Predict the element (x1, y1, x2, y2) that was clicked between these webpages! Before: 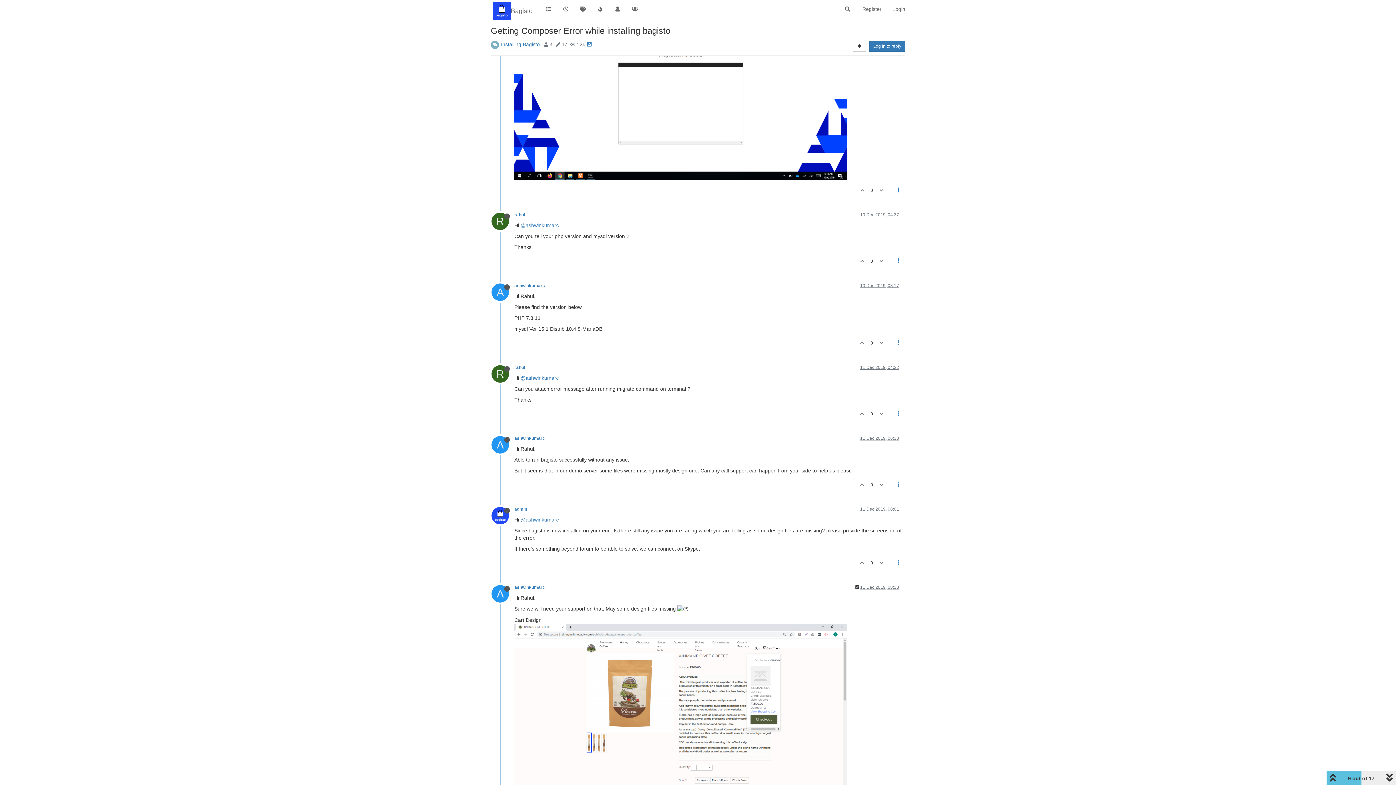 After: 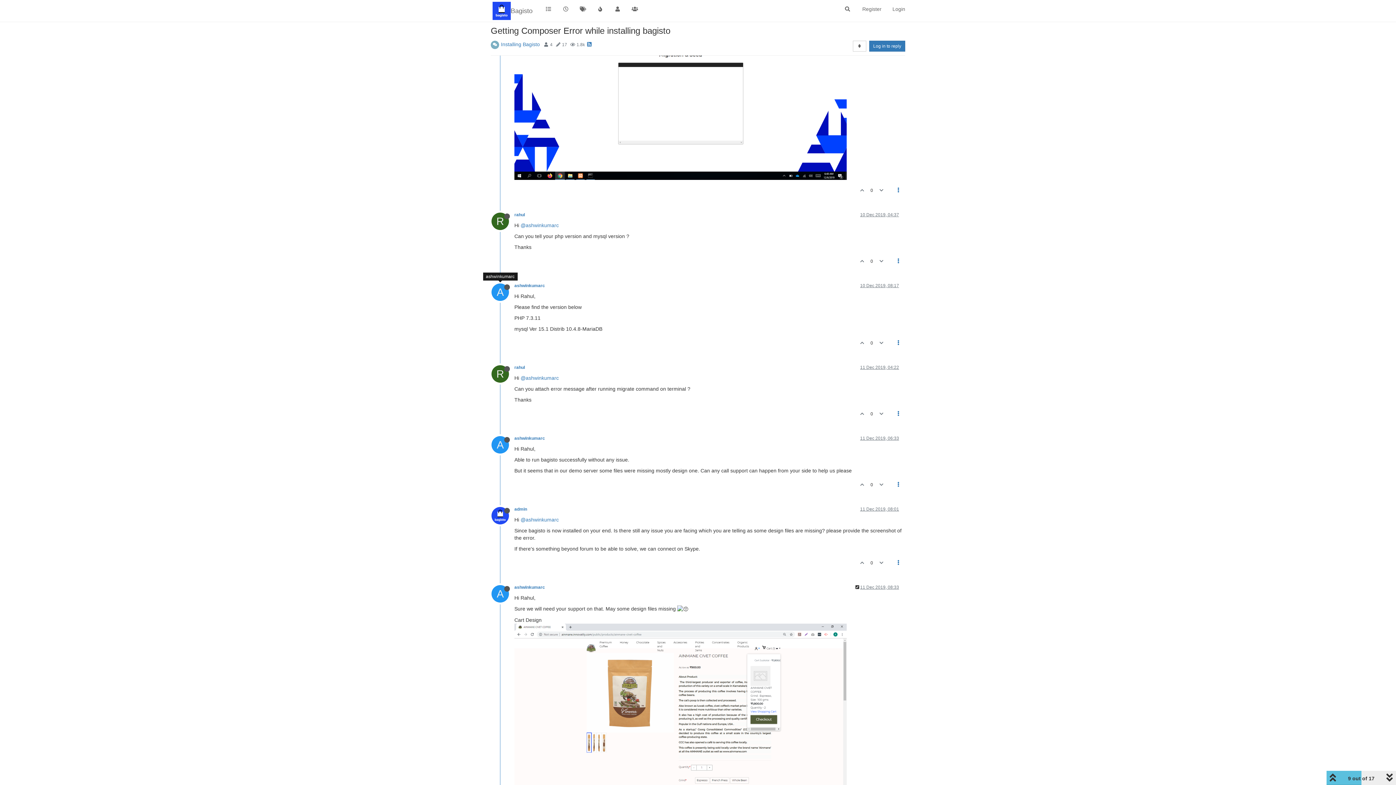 Action: bbox: (491, 288, 514, 294) label: A